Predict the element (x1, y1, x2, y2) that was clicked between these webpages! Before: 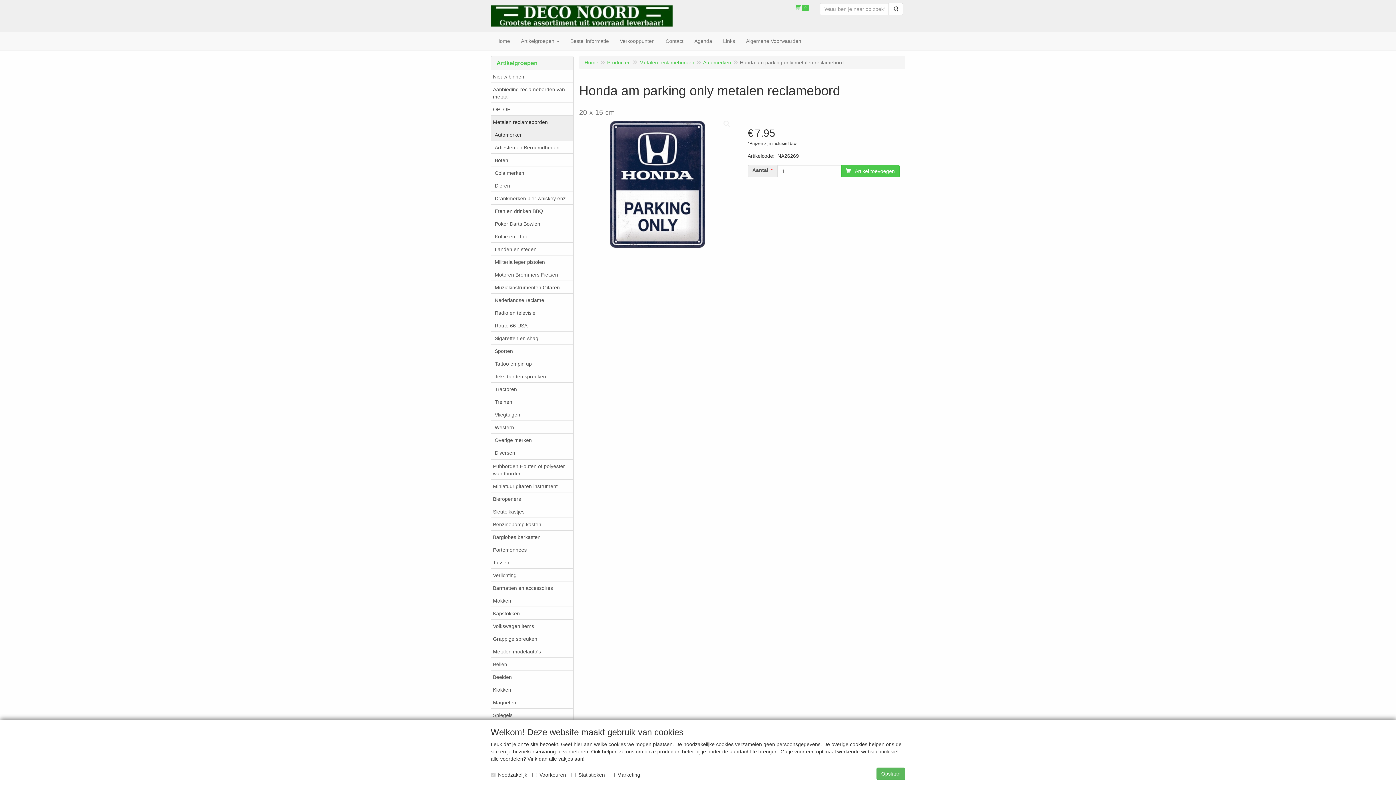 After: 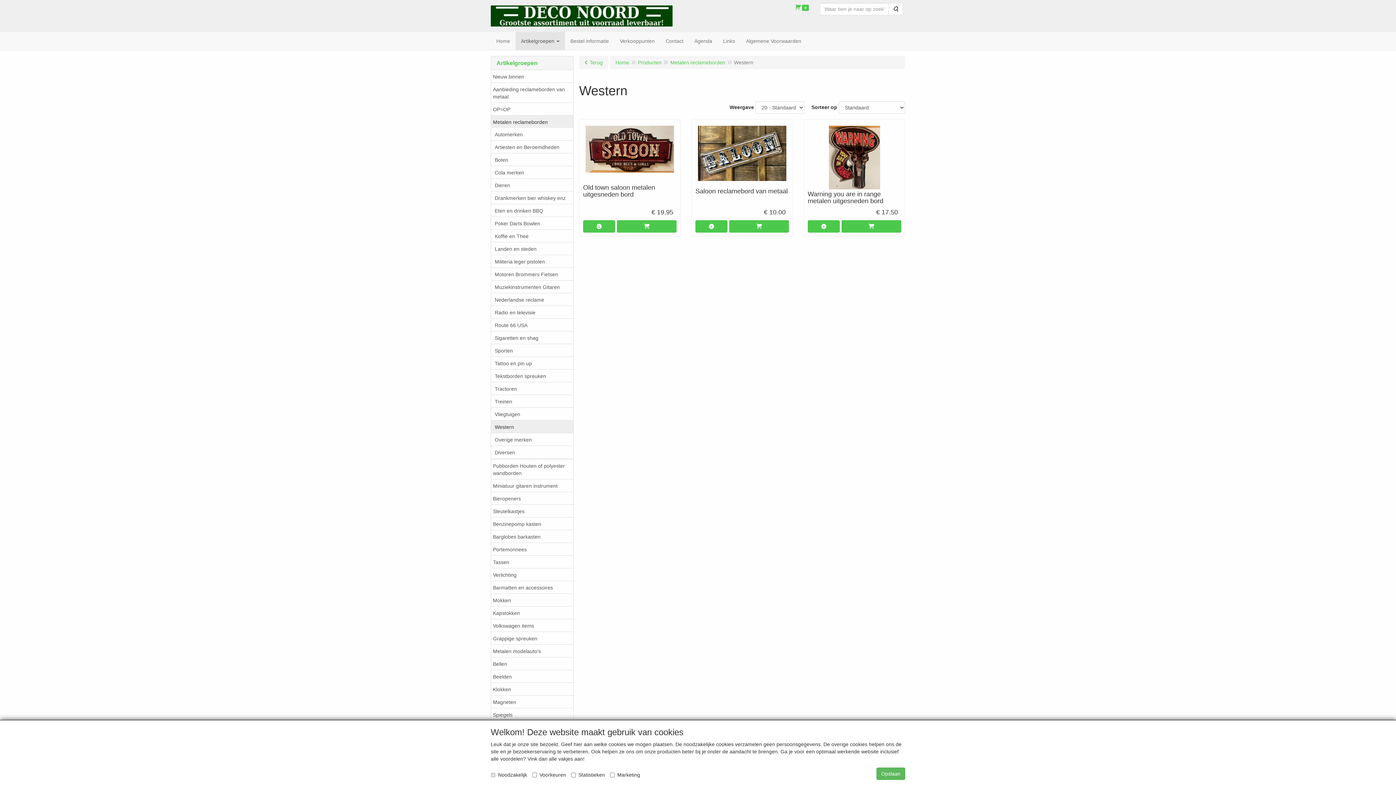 Action: label: Western bbox: (491, 420, 573, 433)